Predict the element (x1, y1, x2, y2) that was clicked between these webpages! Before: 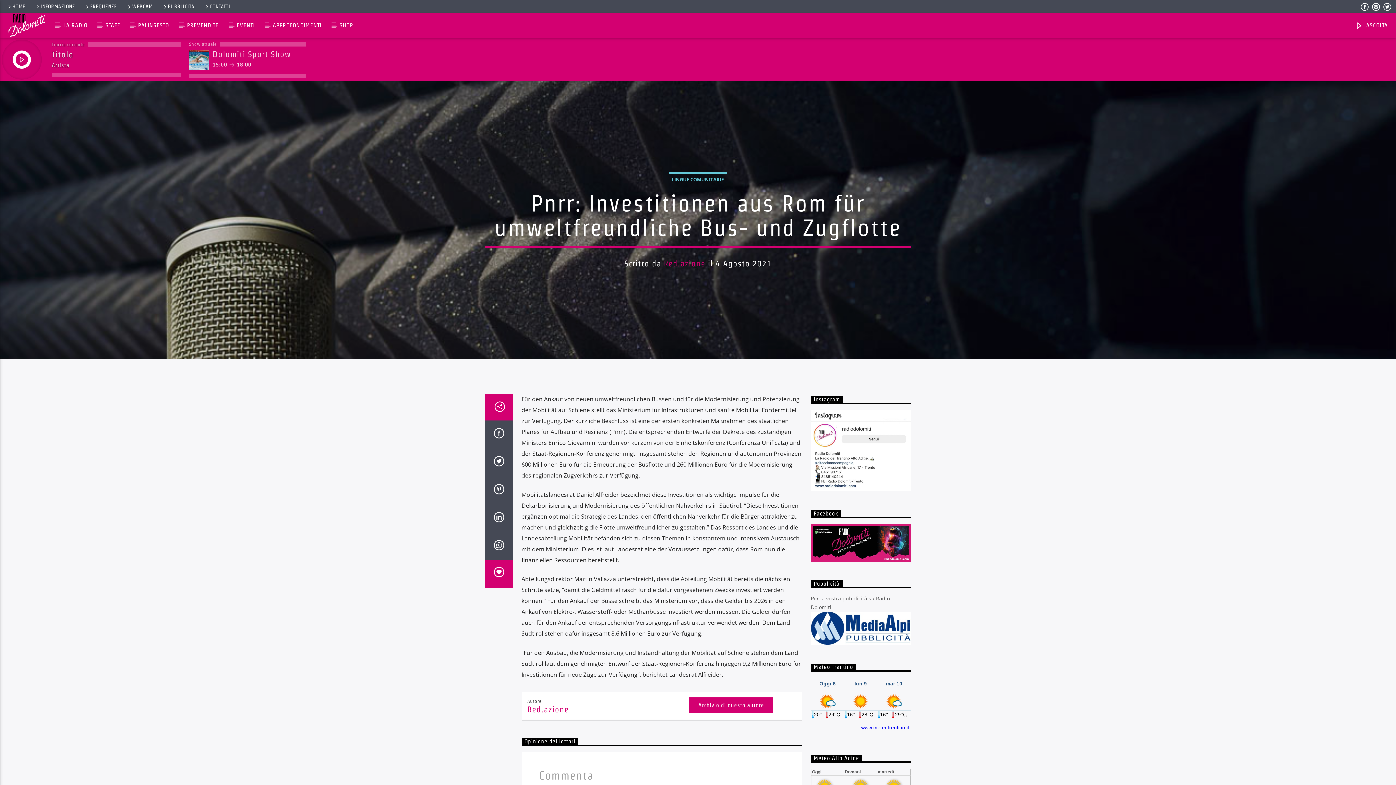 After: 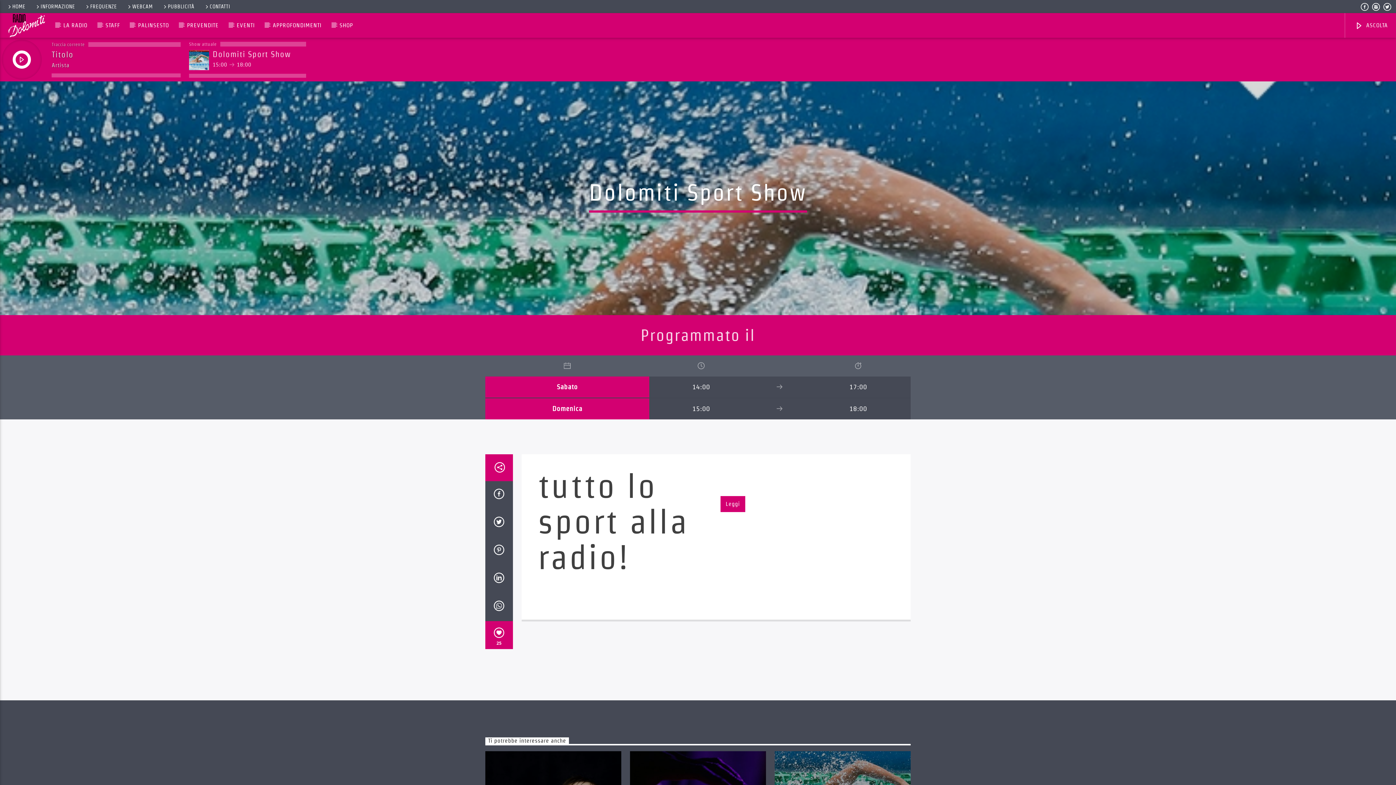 Action: bbox: (189, 50, 209, 70)